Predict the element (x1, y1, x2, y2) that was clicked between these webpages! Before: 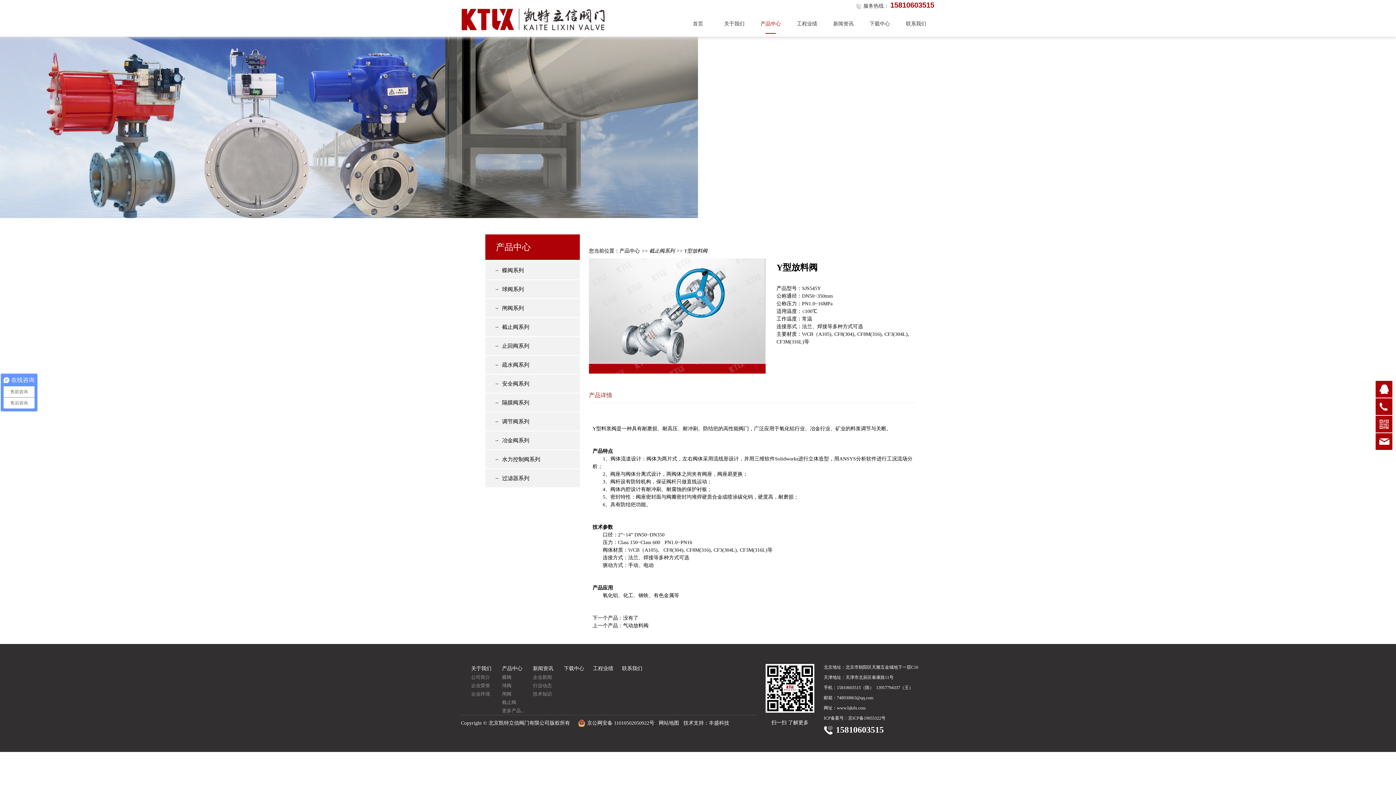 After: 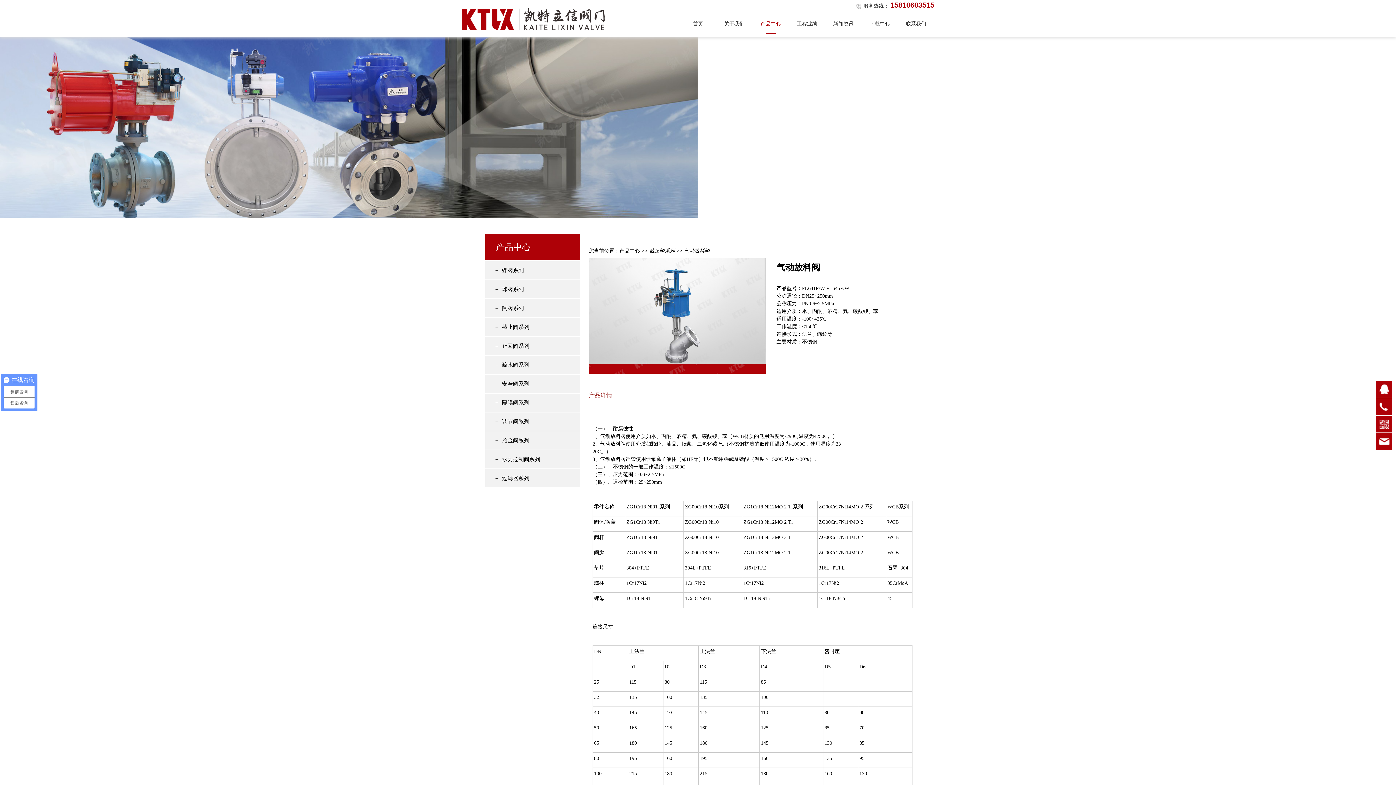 Action: bbox: (623, 623, 648, 628) label: 气动放料阀